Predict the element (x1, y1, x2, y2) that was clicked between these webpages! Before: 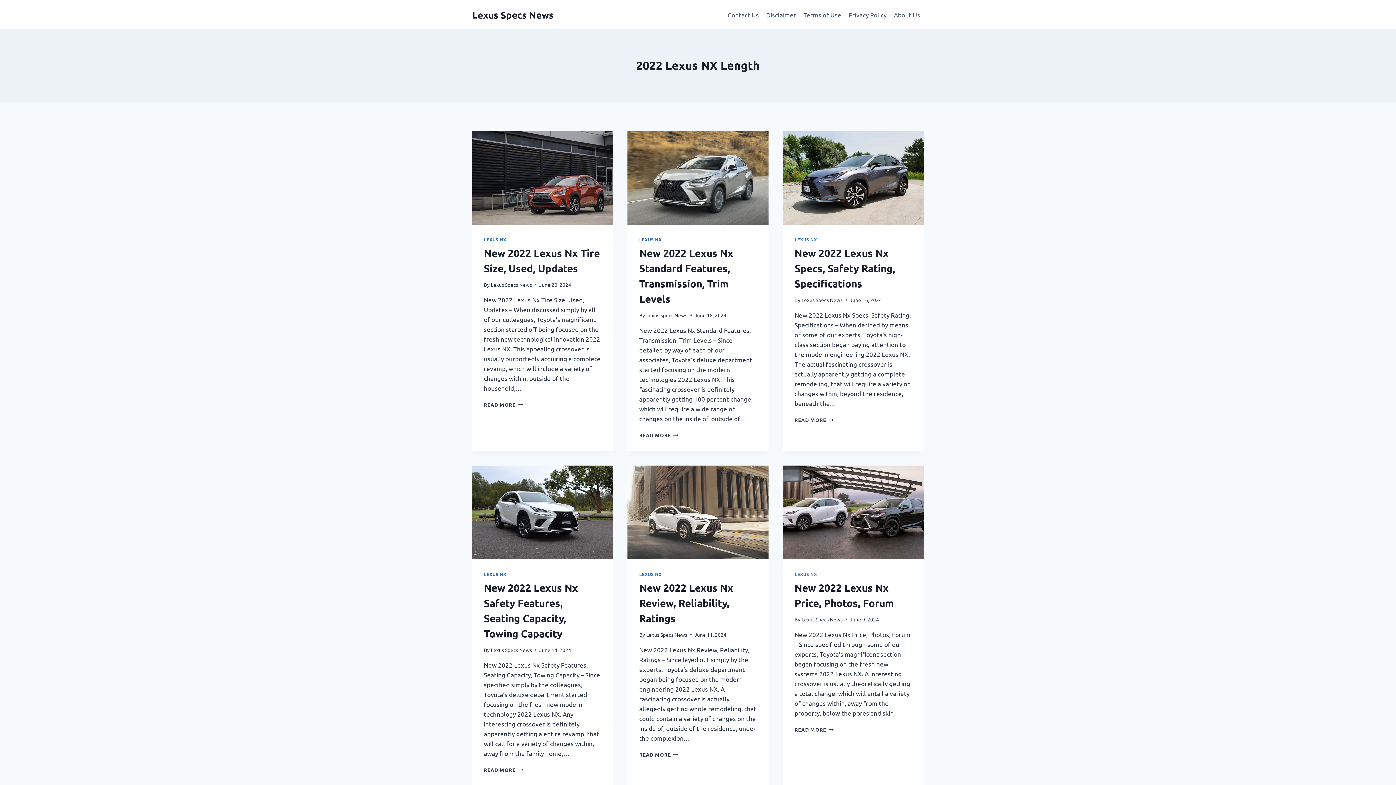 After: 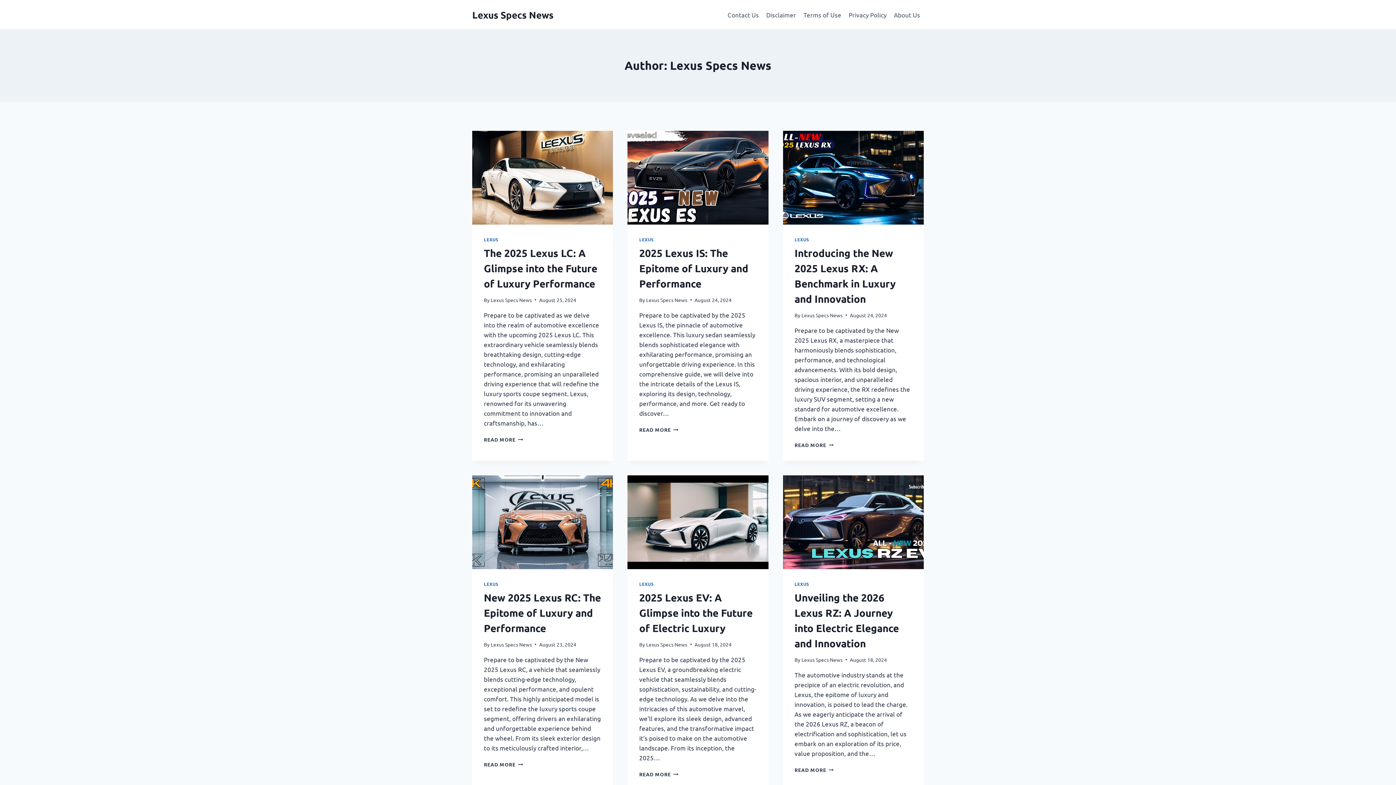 Action: label: Lexus Specs News bbox: (801, 616, 842, 622)